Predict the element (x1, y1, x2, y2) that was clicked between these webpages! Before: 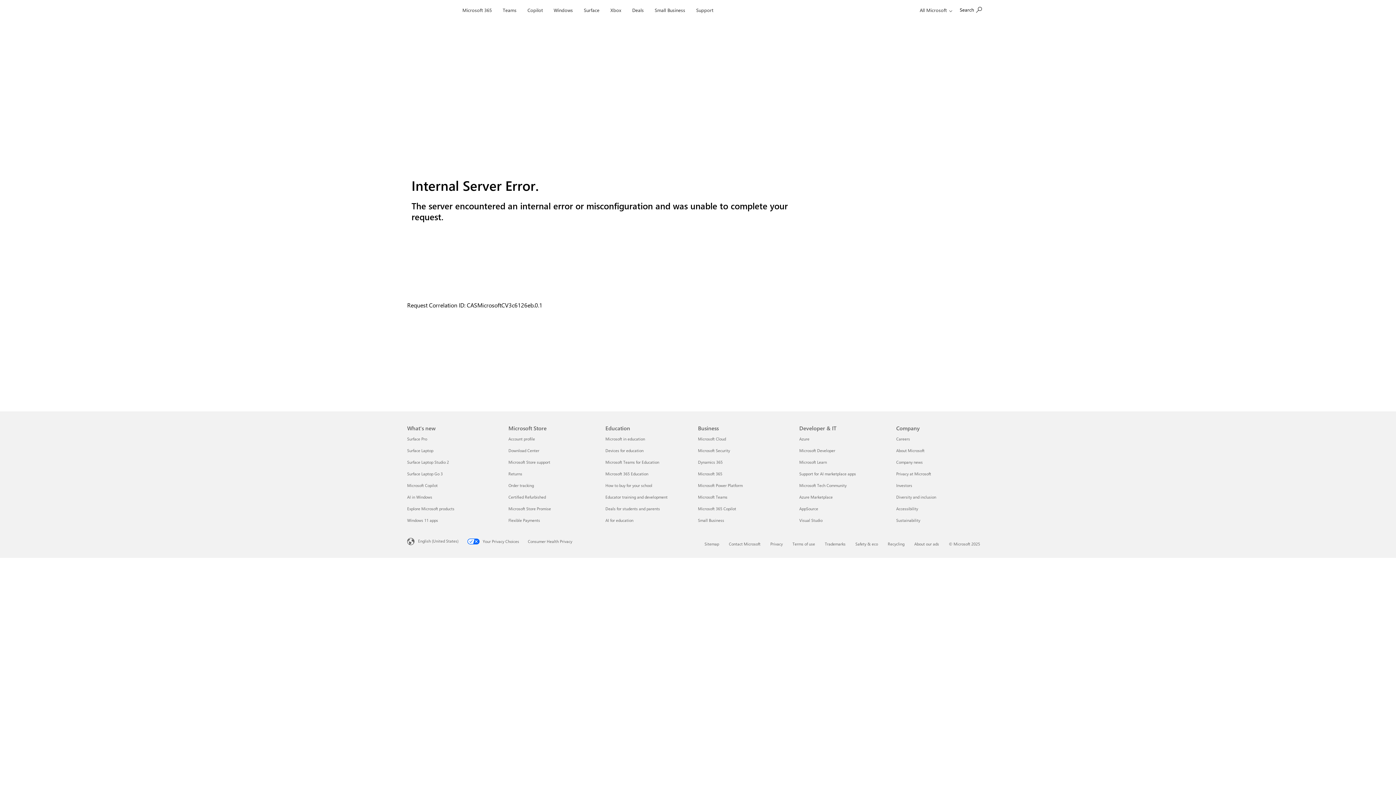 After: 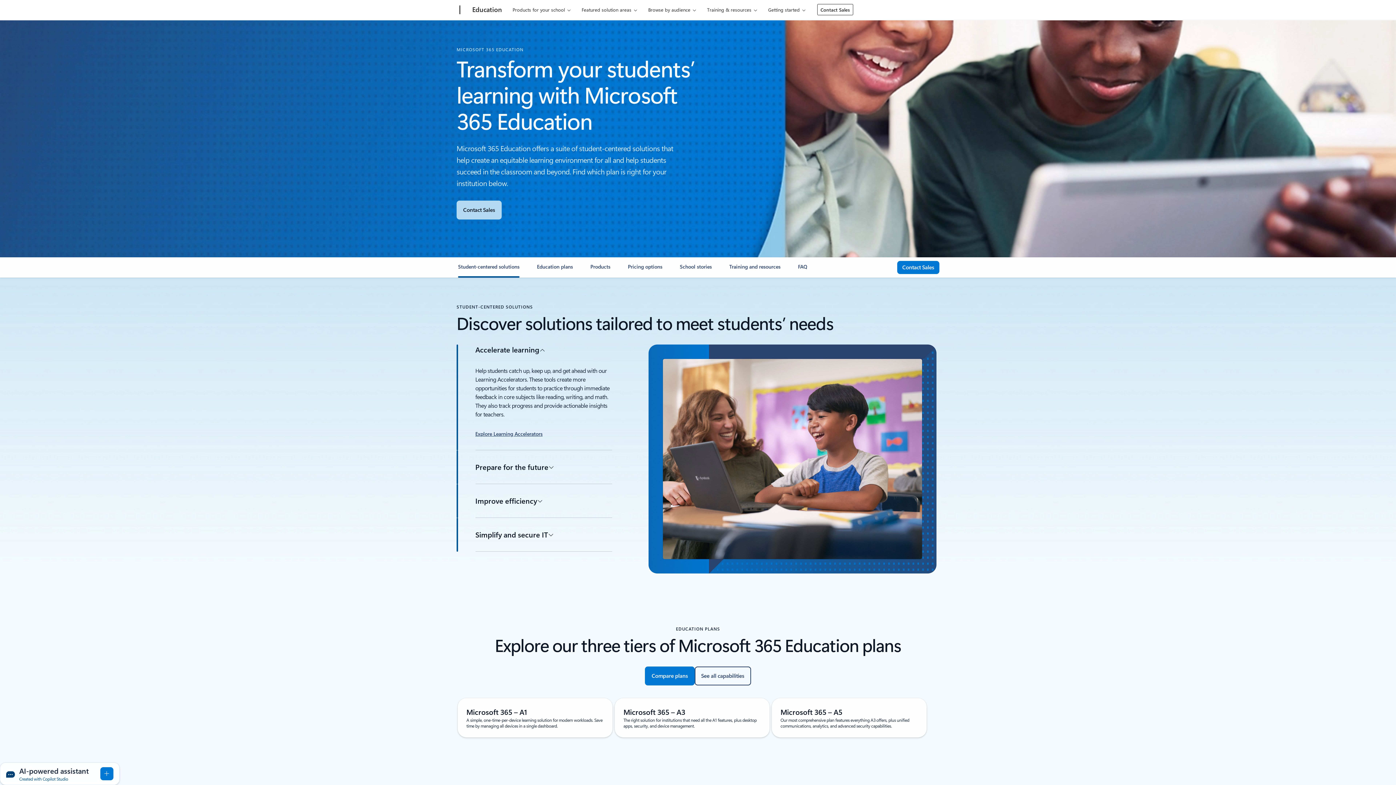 Action: label: Microsoft 365 Education Education bbox: (605, 471, 648, 476)